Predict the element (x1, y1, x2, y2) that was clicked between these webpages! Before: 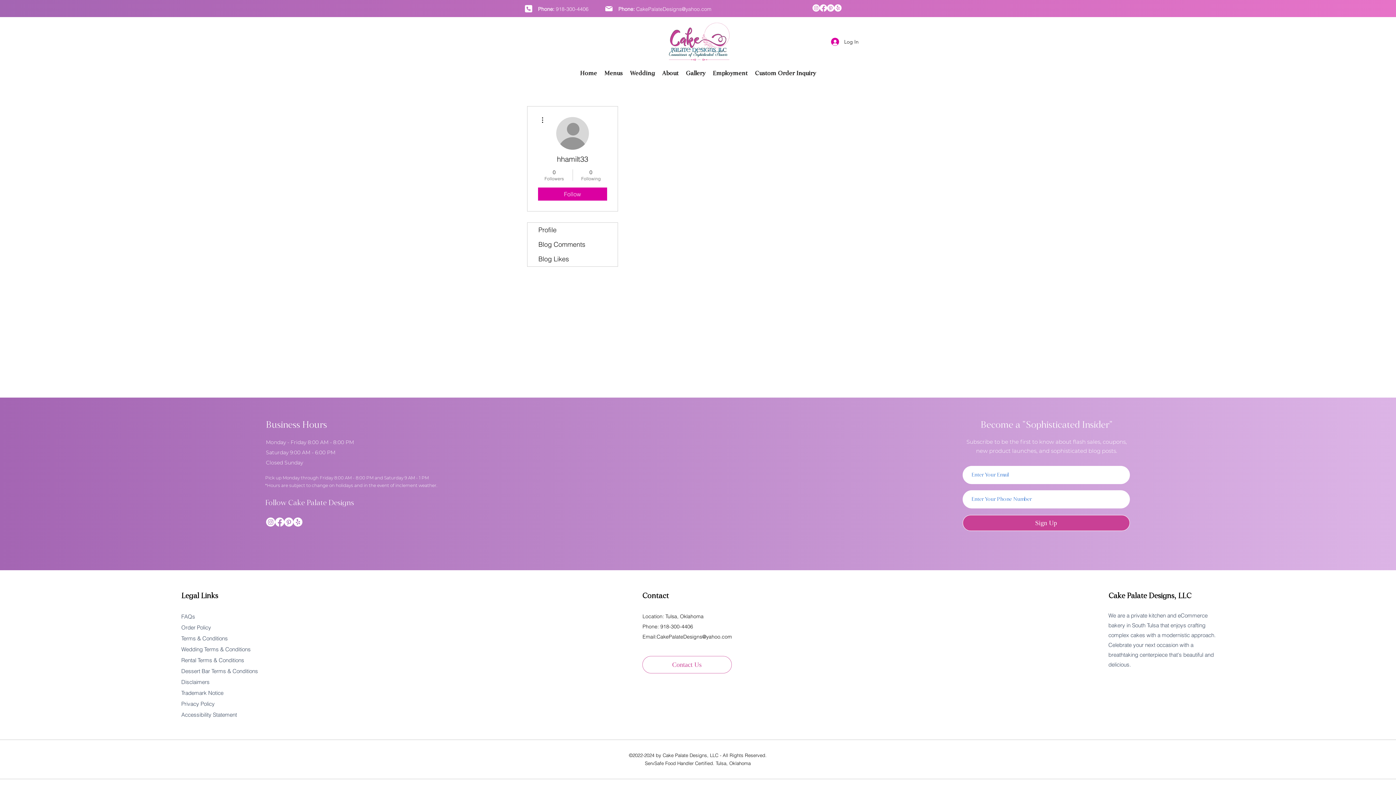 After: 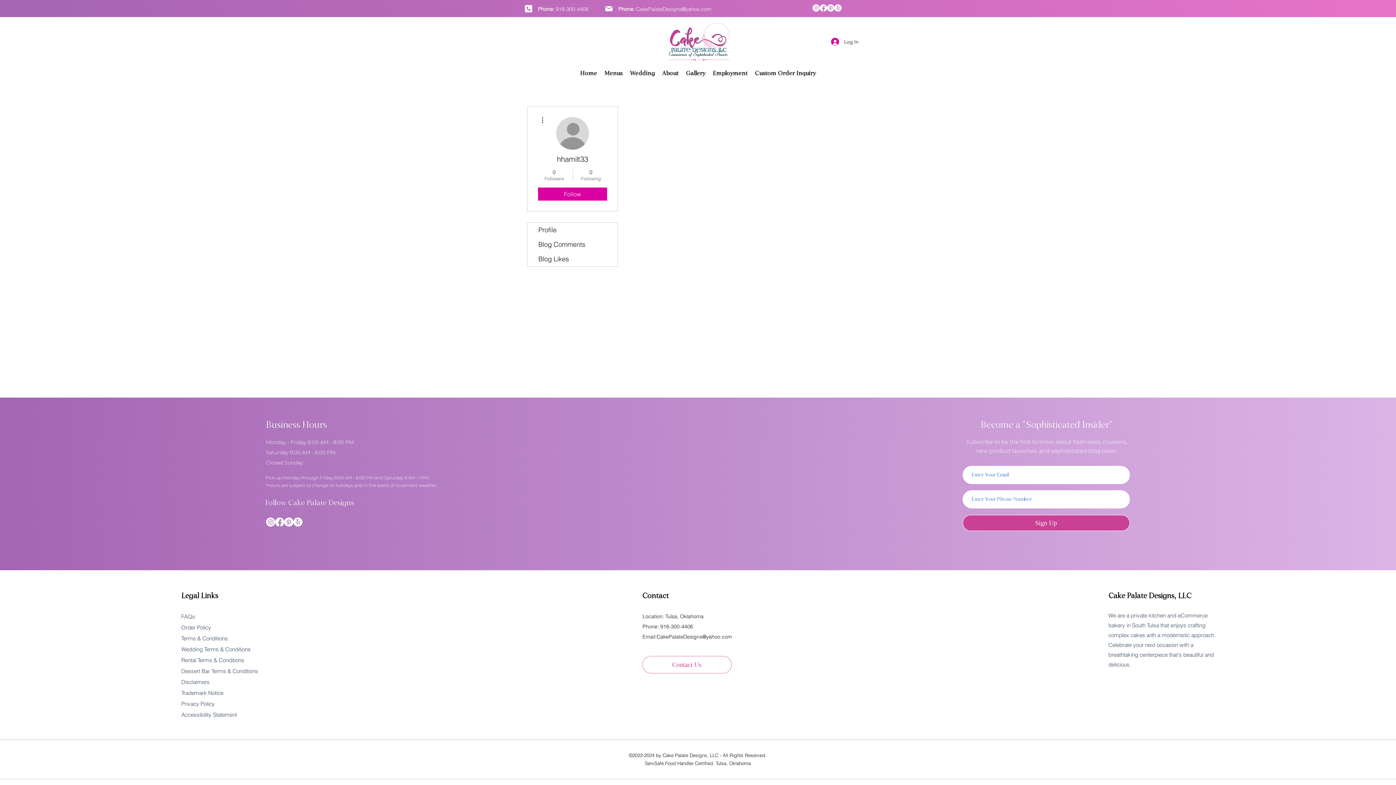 Action: bbox: (284, 517, 293, 526)